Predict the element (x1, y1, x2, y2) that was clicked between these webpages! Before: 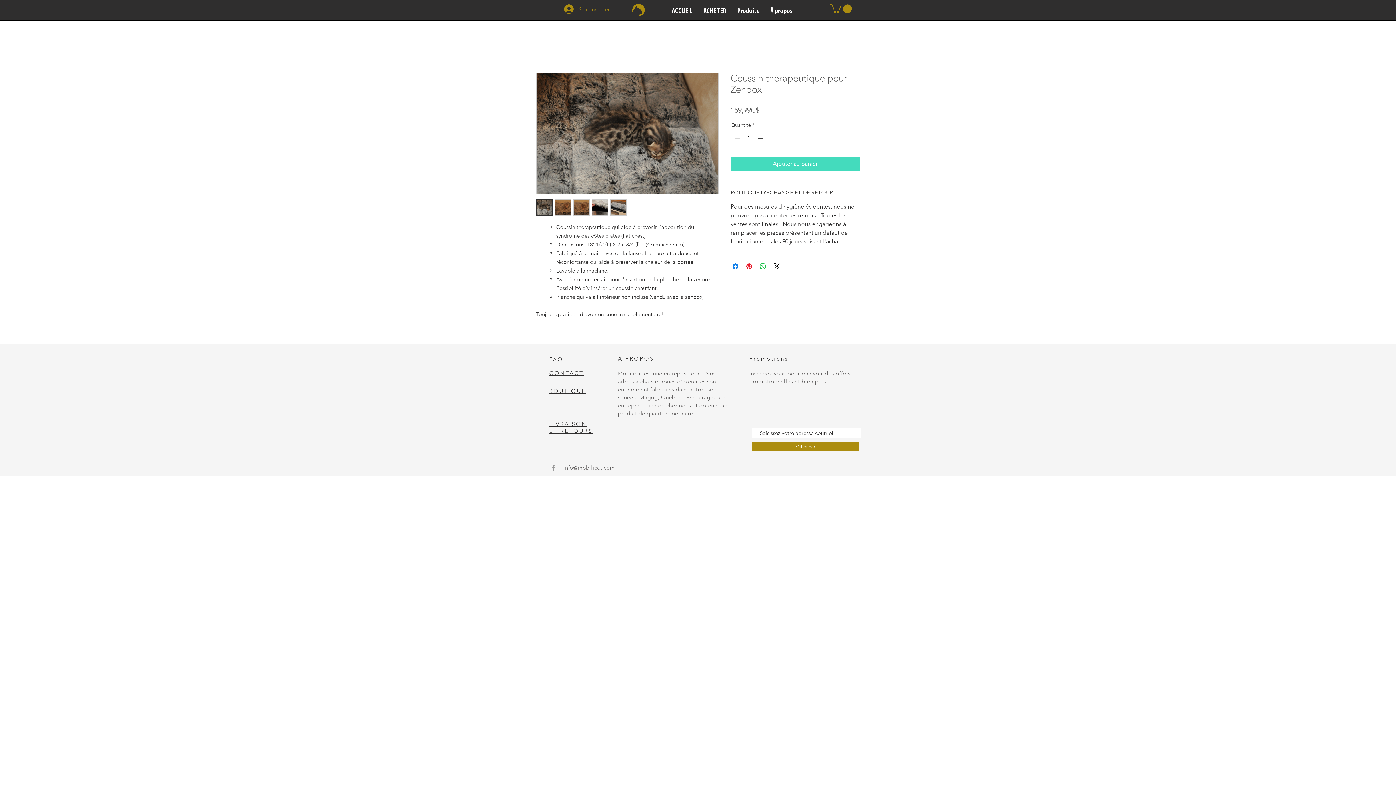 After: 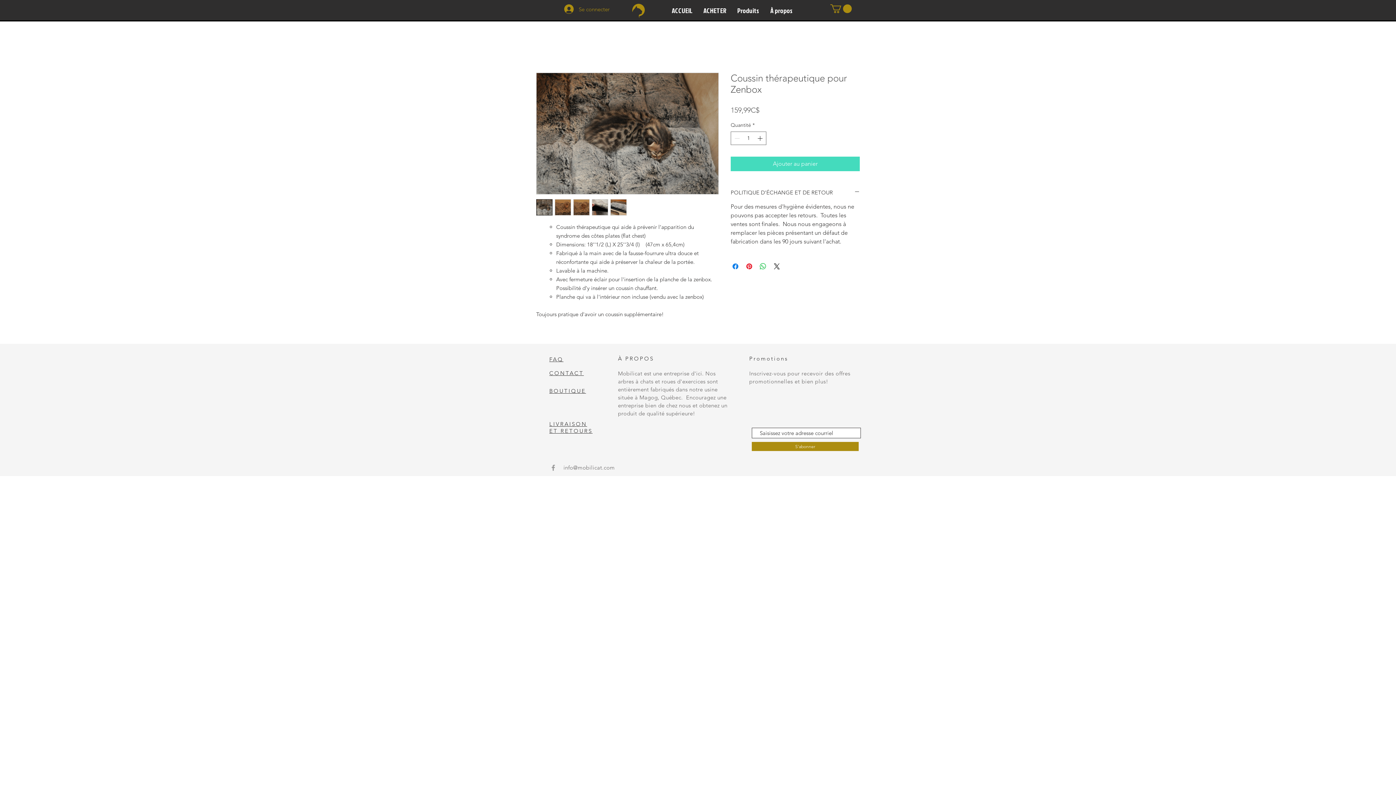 Action: bbox: (592, 199, 608, 215)